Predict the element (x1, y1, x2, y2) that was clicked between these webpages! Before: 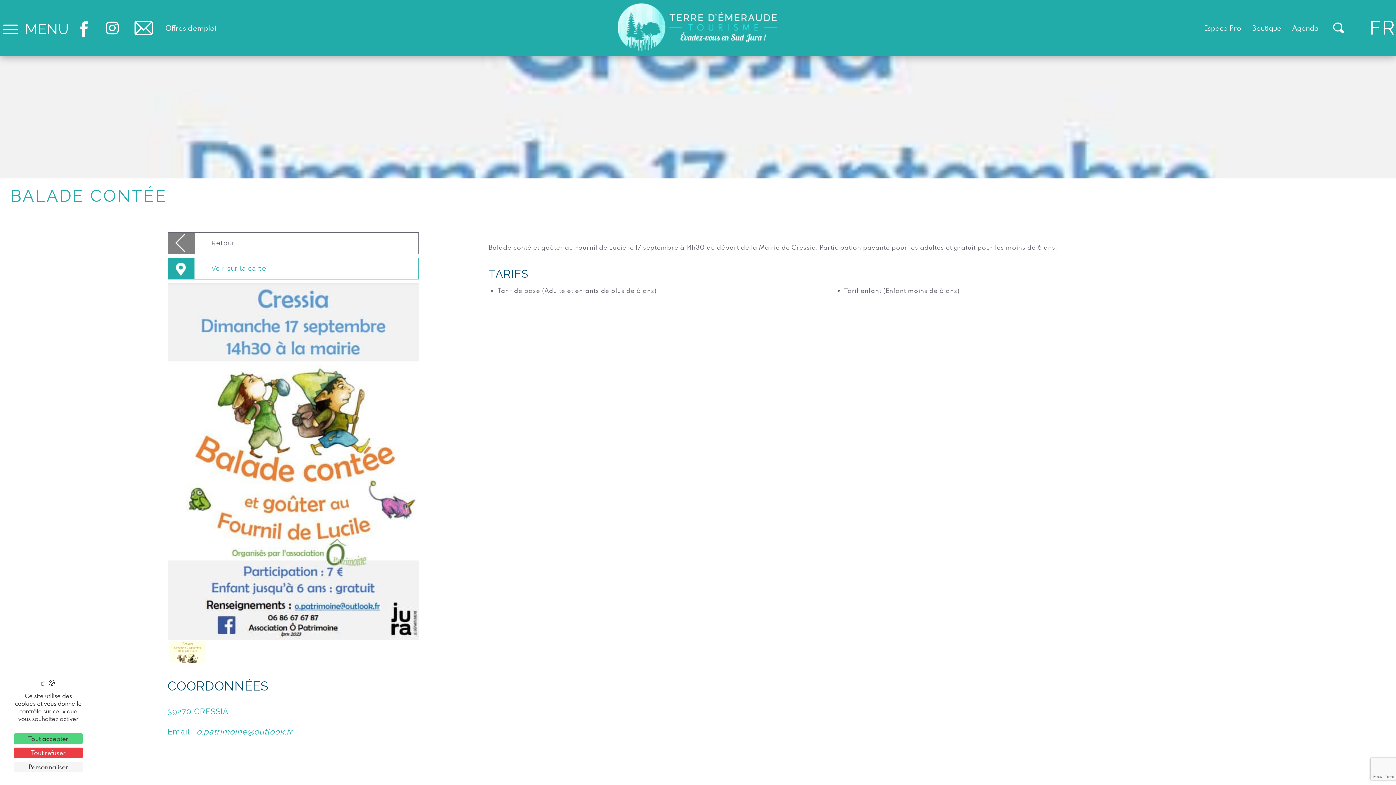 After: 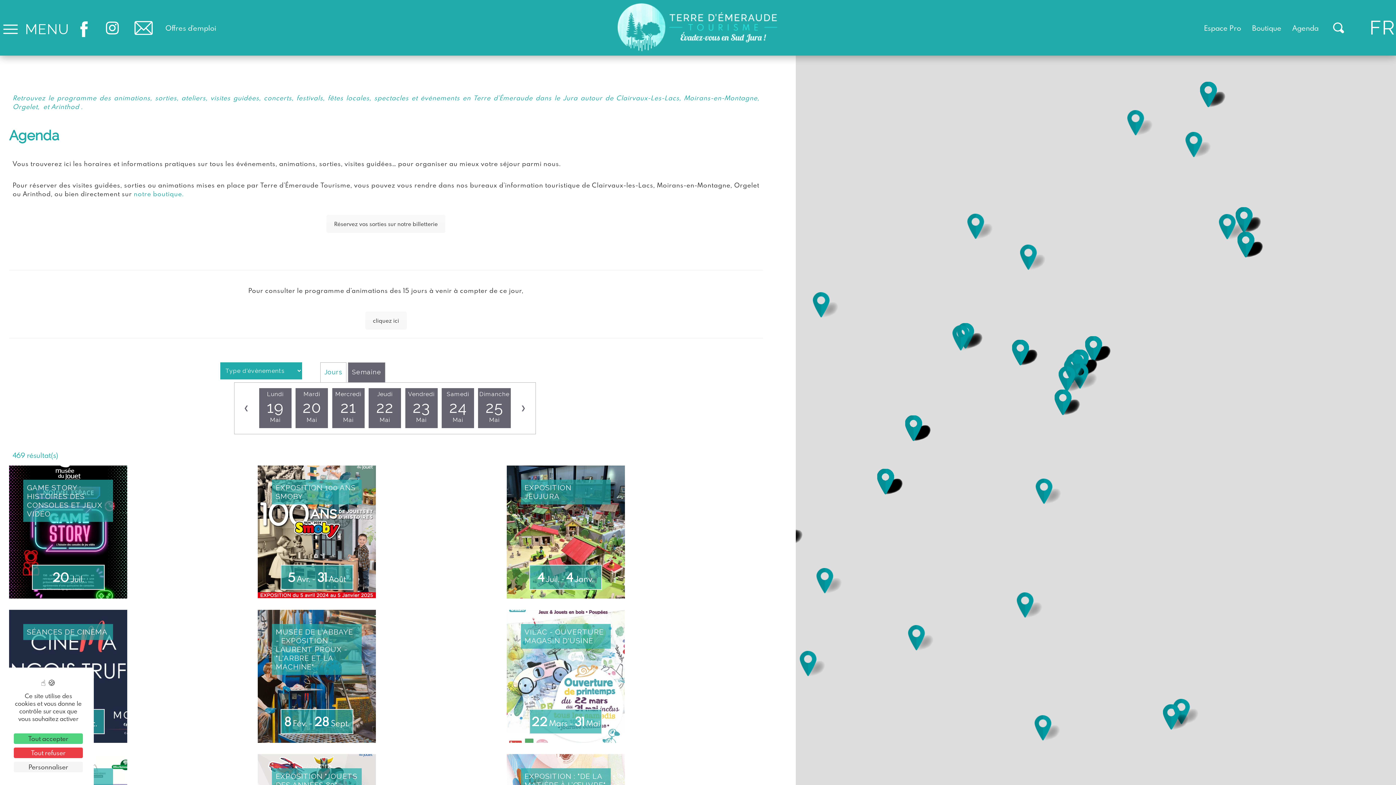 Action: bbox: (1292, 22, 1318, 32) label: Agenda